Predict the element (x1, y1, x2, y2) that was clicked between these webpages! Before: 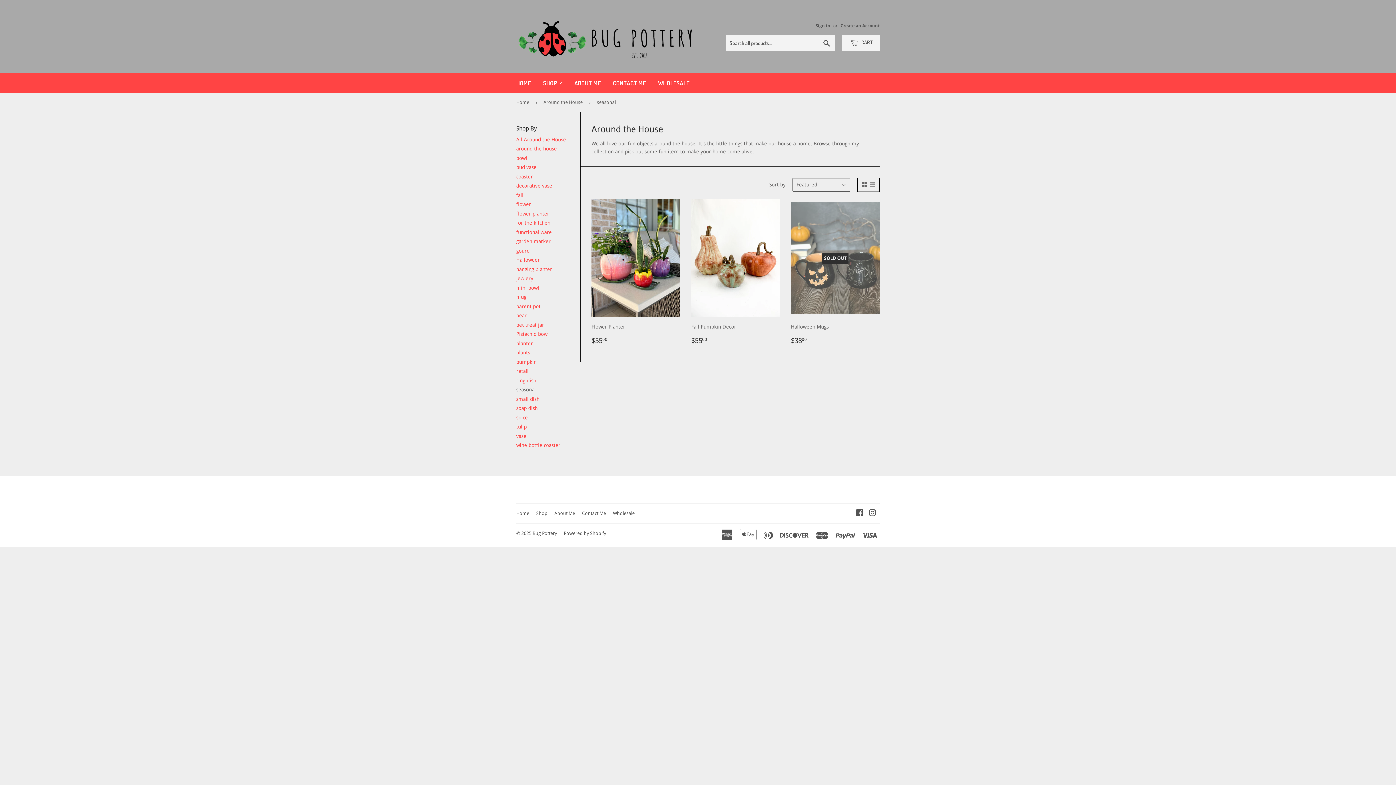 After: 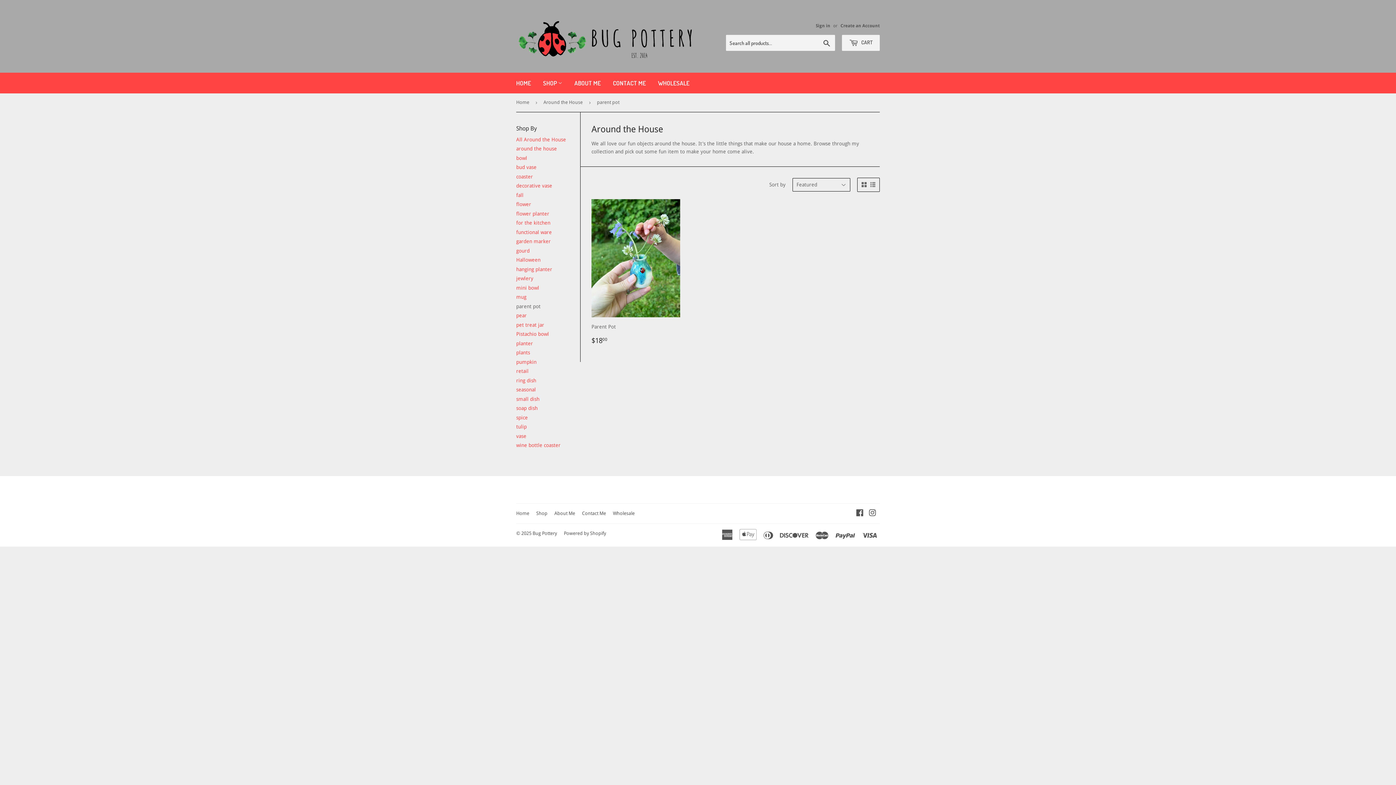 Action: bbox: (516, 303, 540, 309) label: parent pot